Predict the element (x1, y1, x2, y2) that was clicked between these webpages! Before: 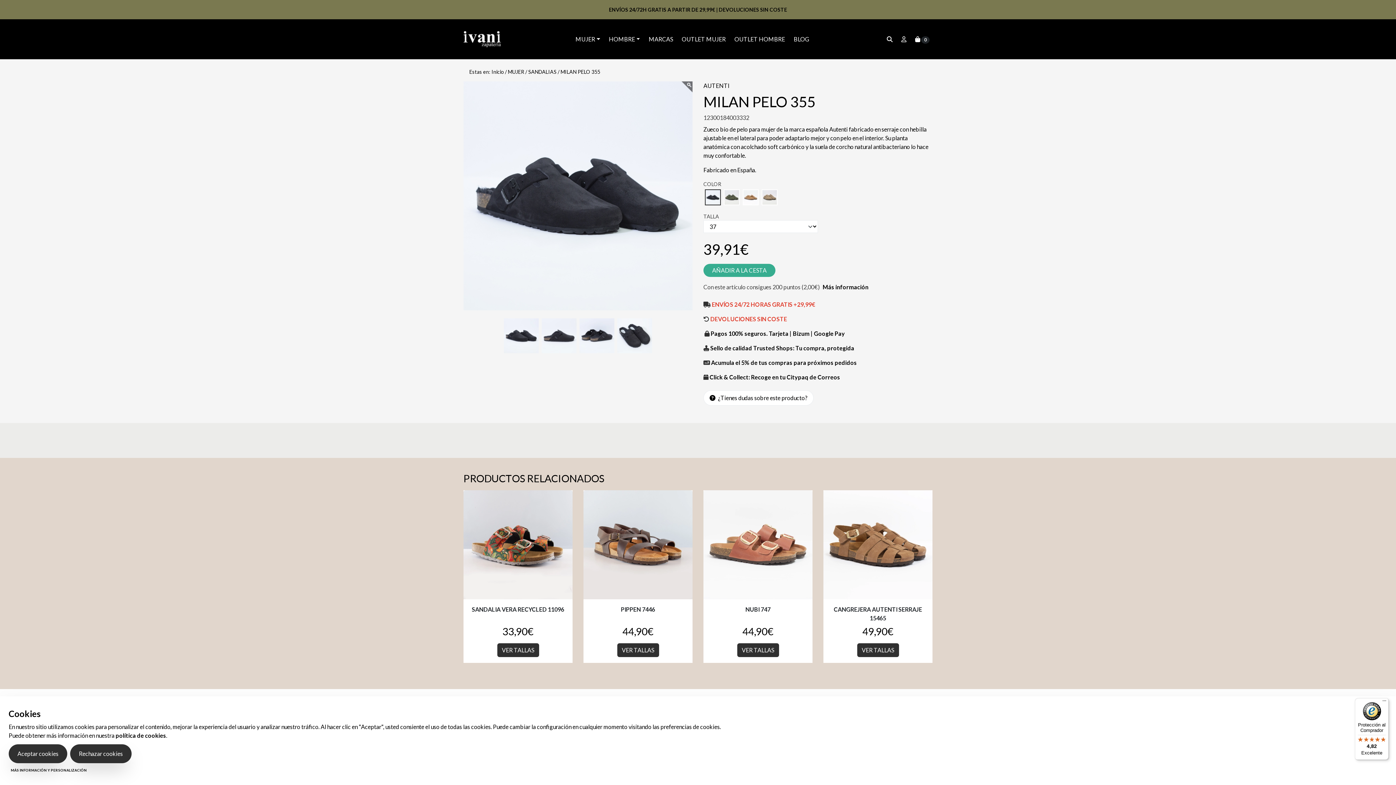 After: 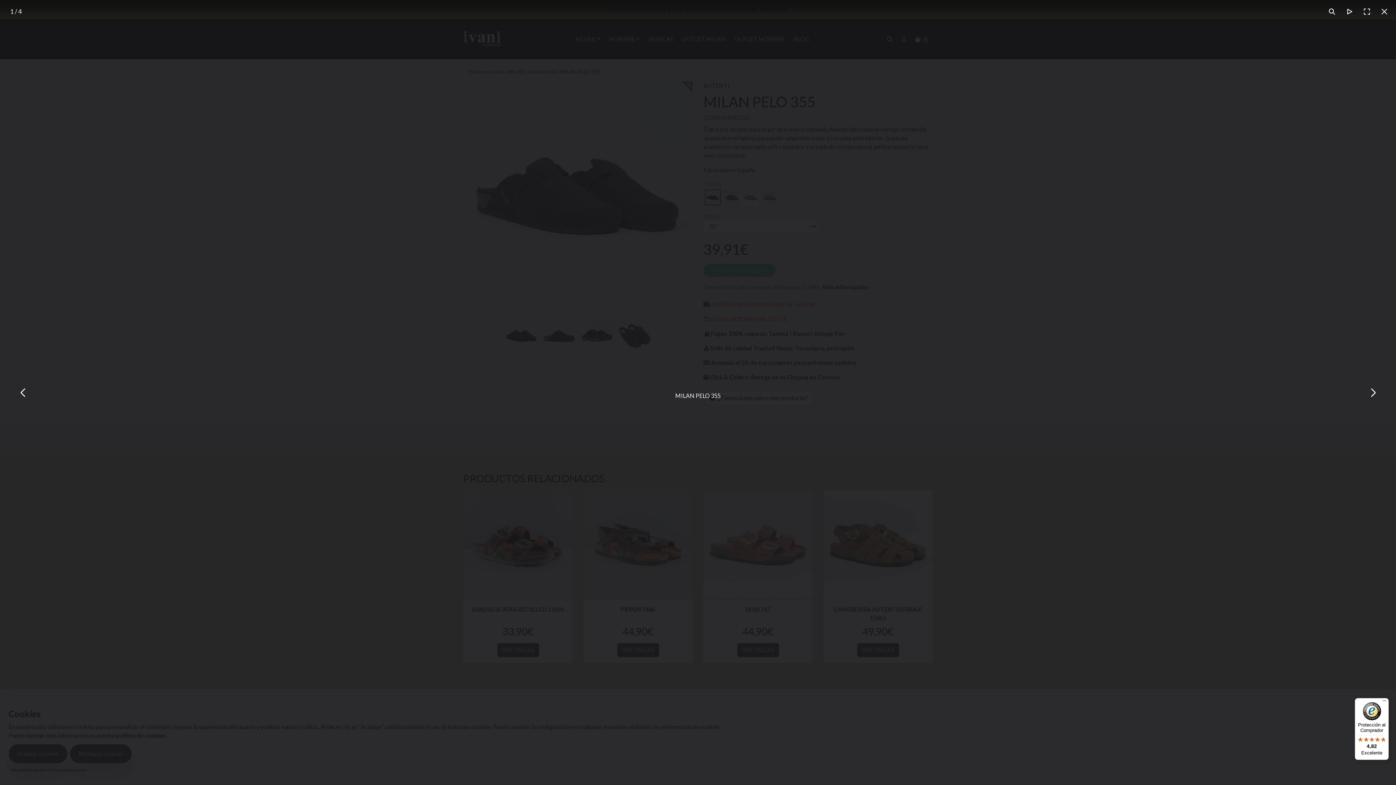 Action: bbox: (463, 81, 692, 310)